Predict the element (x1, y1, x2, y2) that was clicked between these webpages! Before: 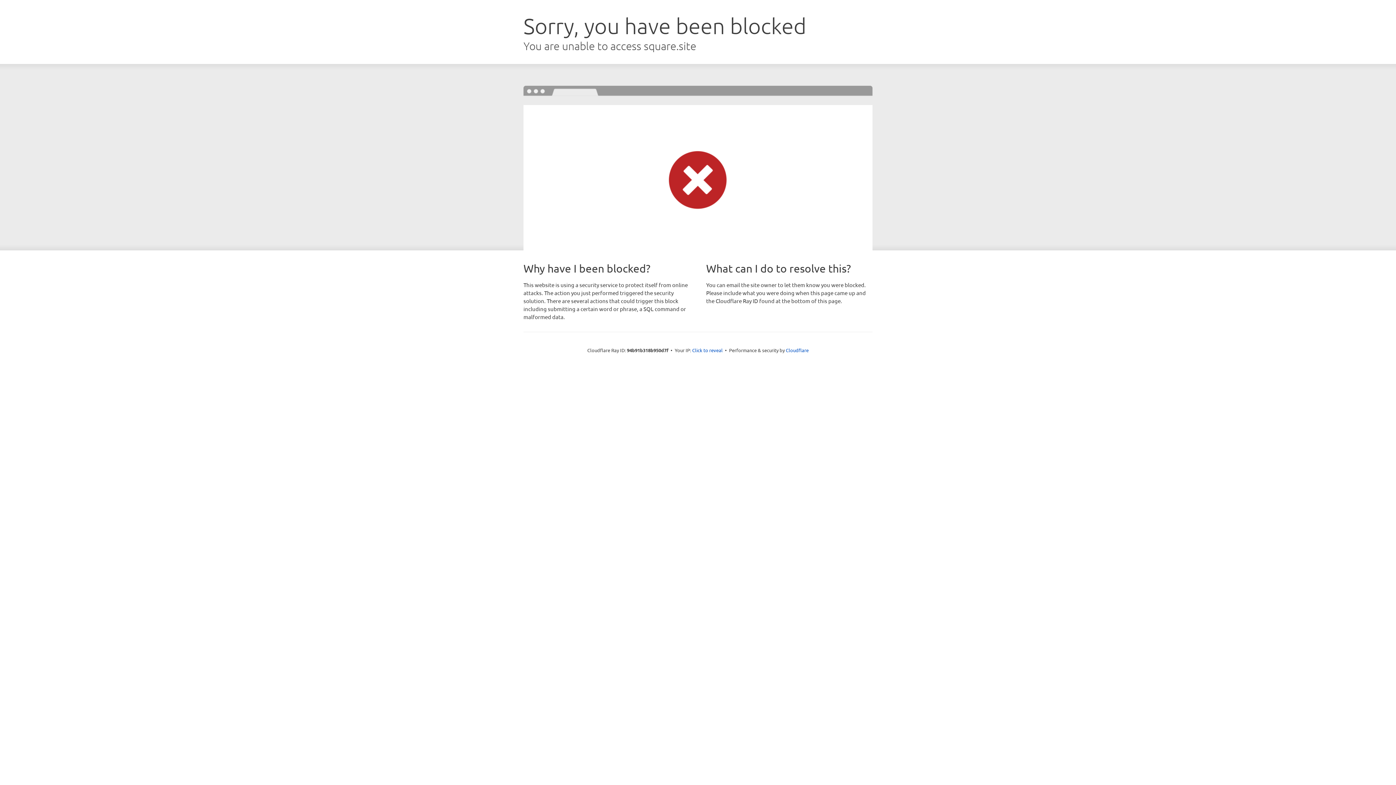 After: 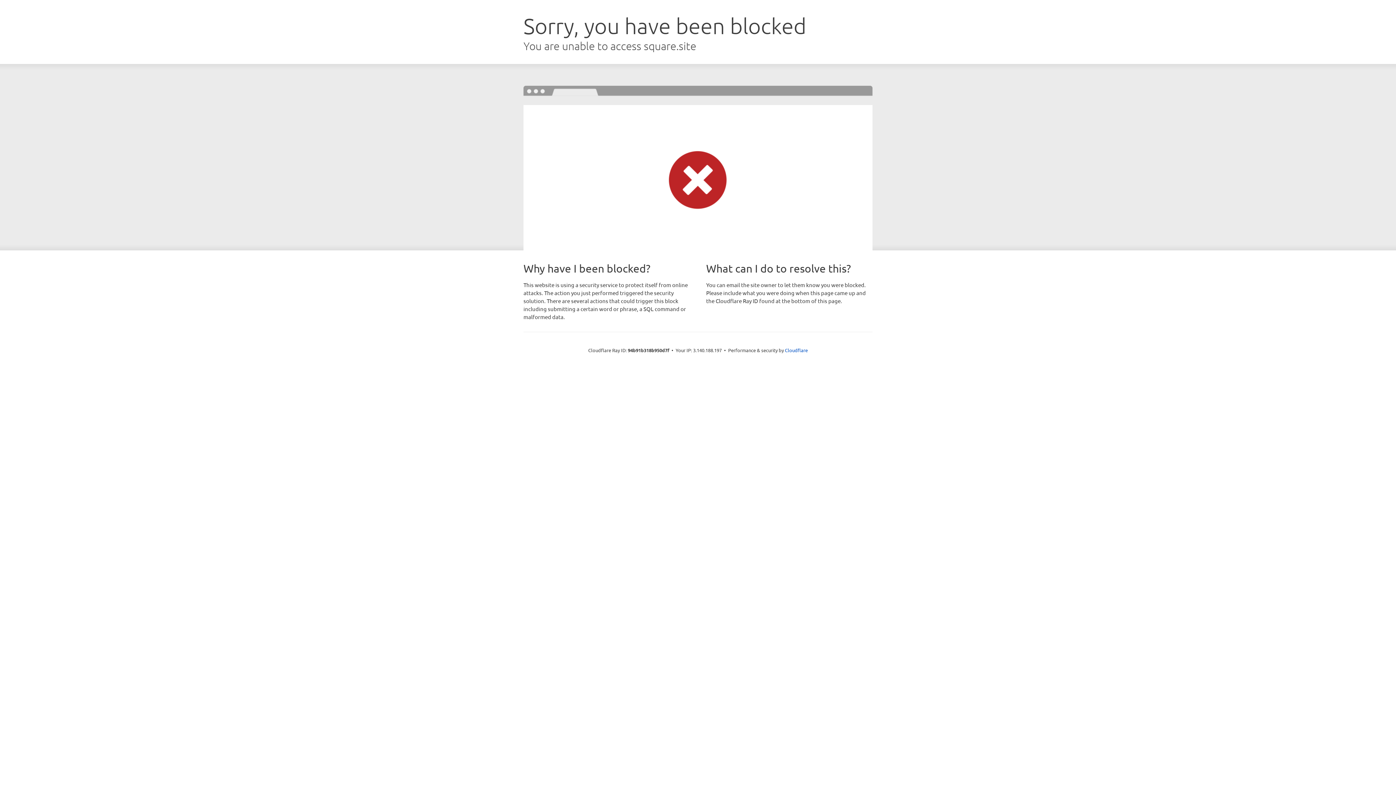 Action: label: Click to reveal bbox: (692, 346, 722, 353)